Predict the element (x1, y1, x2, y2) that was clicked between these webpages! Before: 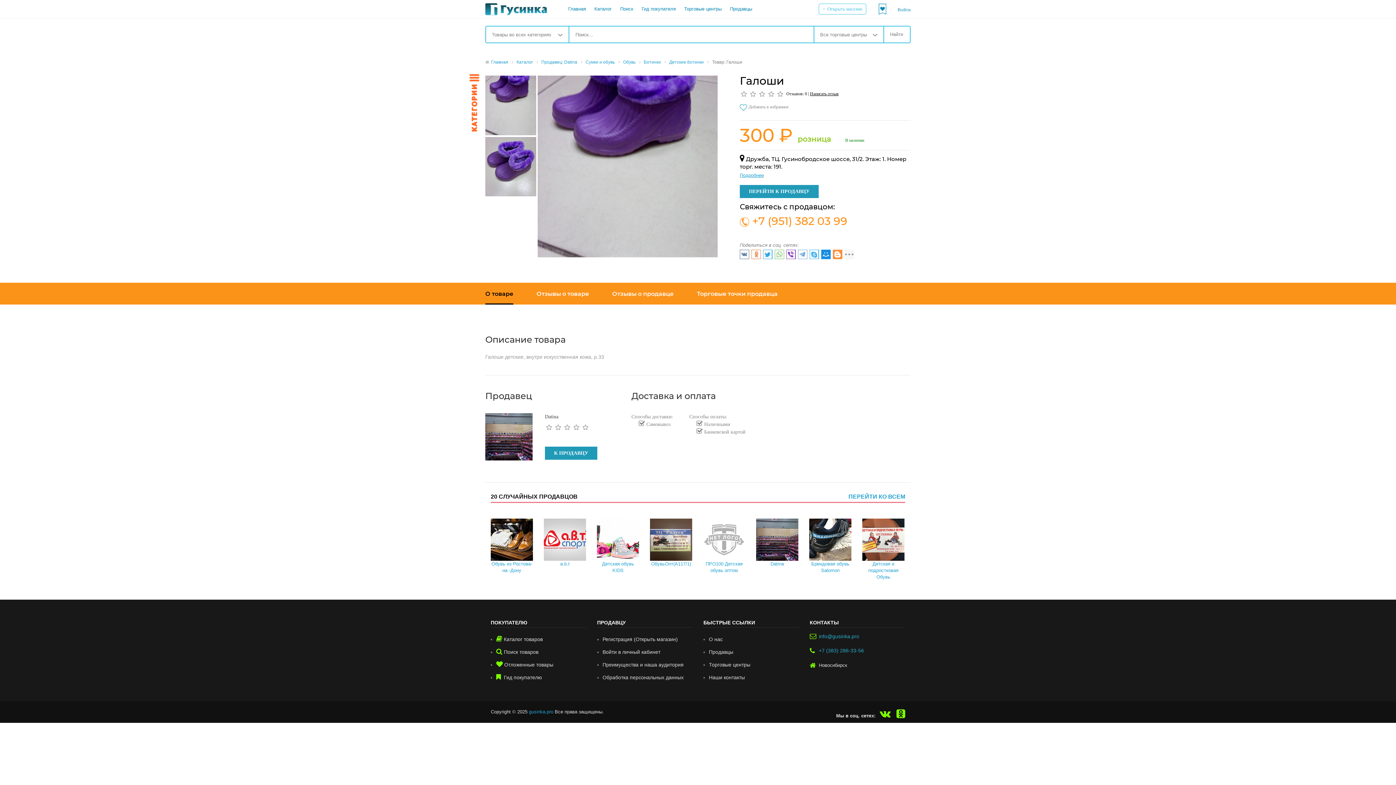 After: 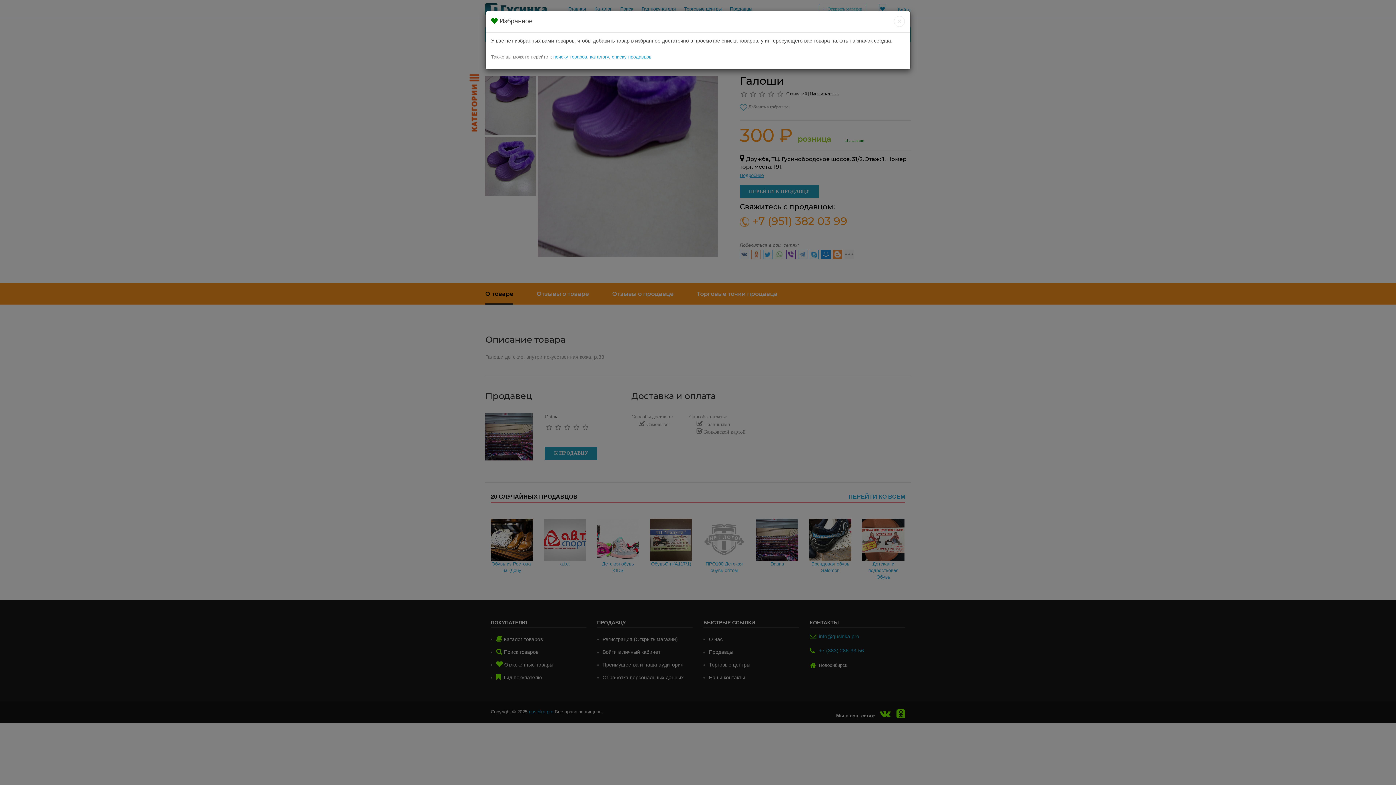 Action: bbox: (496, 658, 586, 671) label:  Отложенные товары